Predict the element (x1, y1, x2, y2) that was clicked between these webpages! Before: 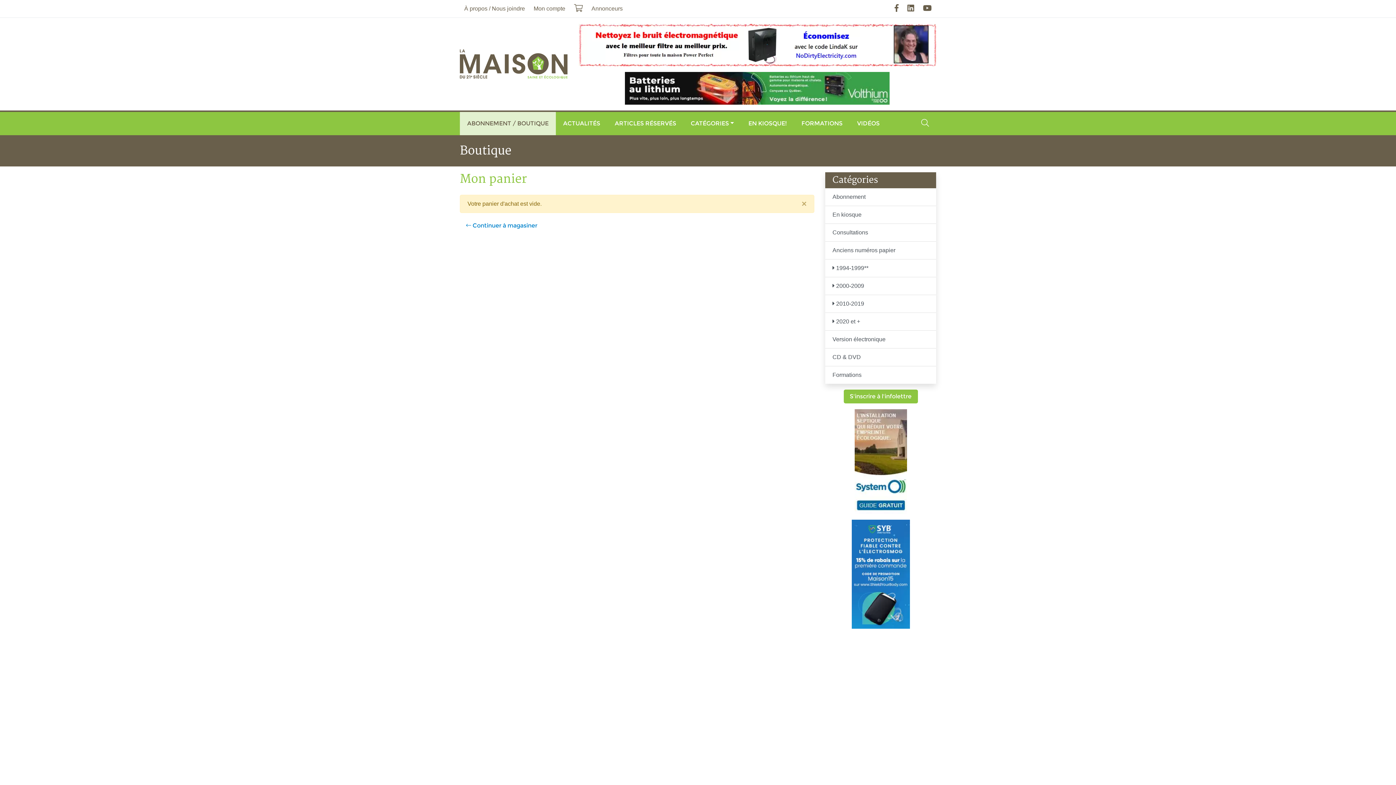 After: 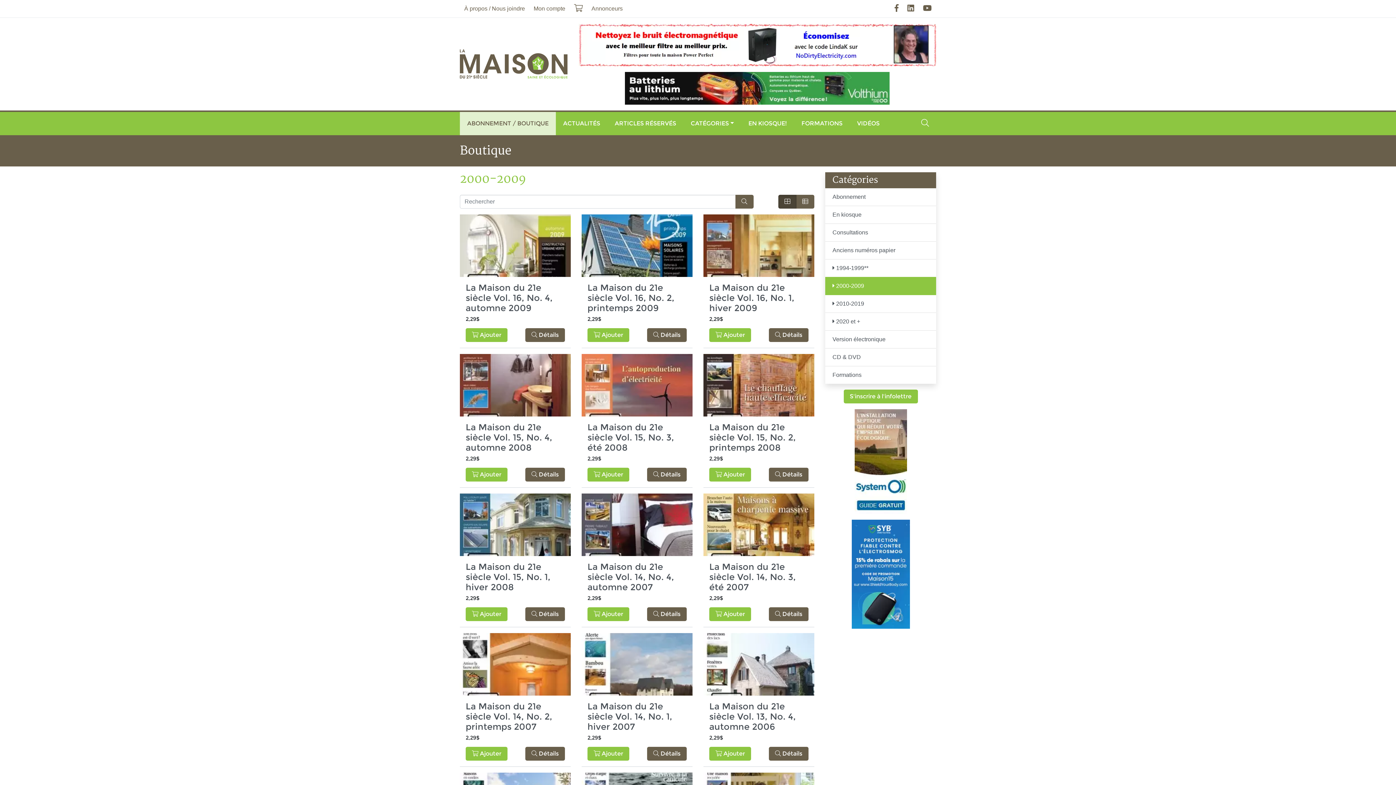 Action: label:  2000-2009 bbox: (825, 277, 936, 295)